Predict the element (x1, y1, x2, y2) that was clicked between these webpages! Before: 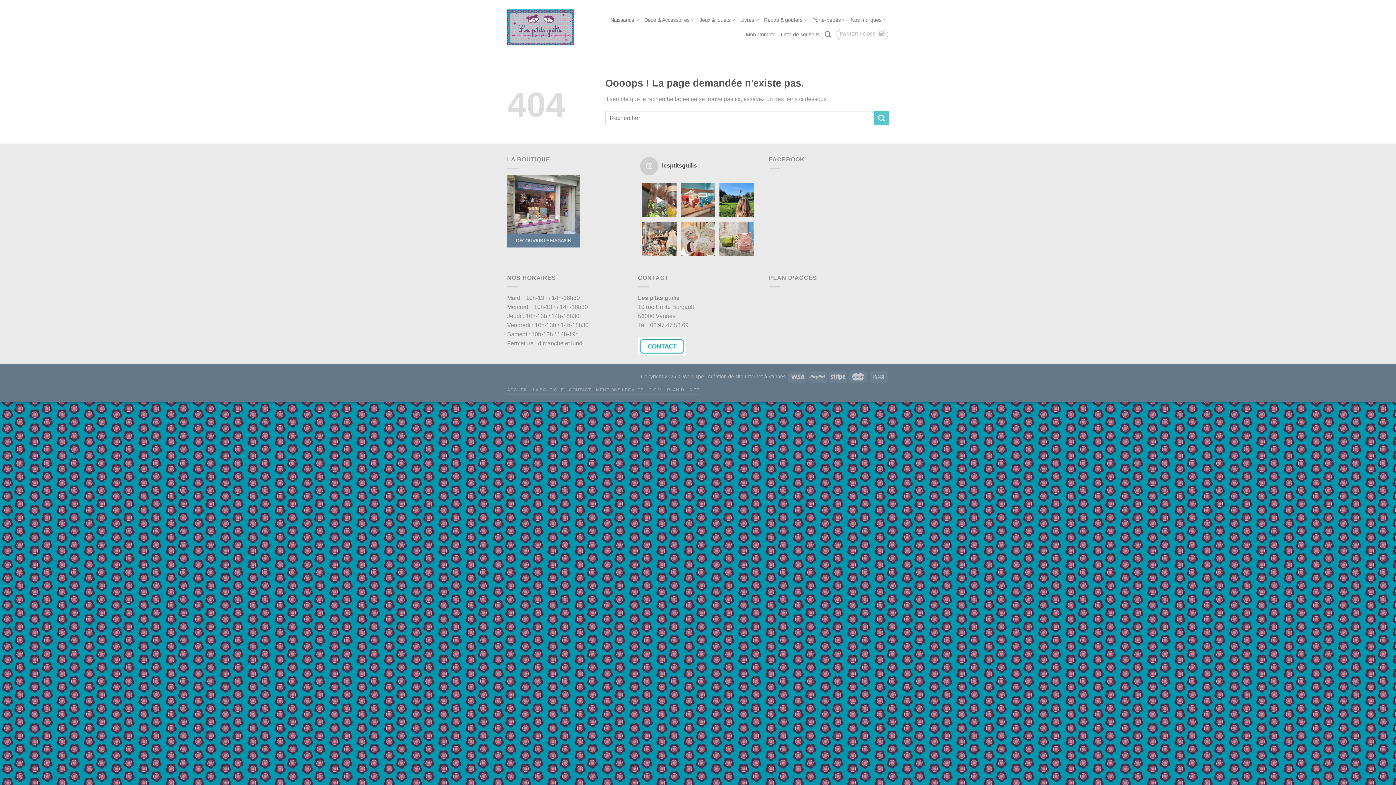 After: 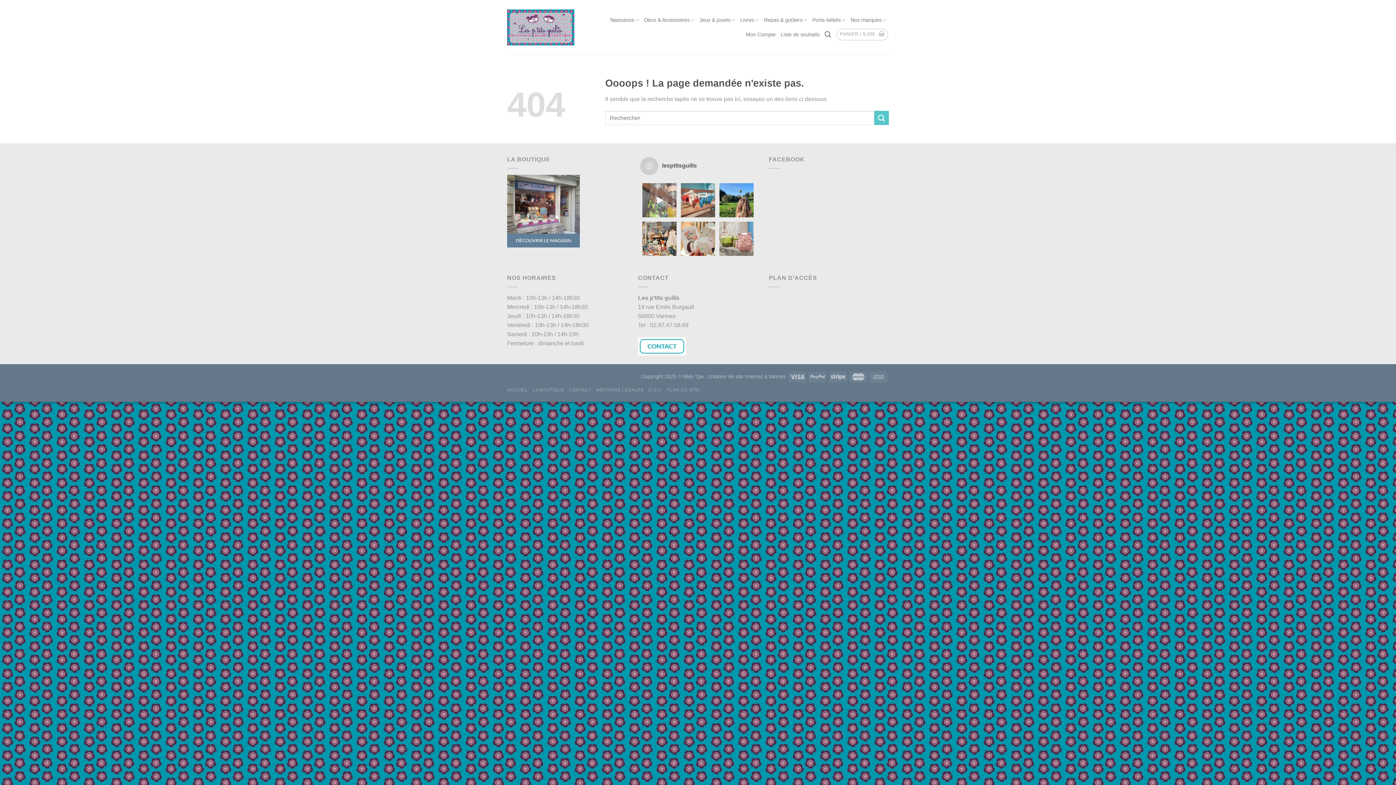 Action: label: Un peu de magie avec ce temps tout gris grâce aux bbox: (642, 183, 676, 217)